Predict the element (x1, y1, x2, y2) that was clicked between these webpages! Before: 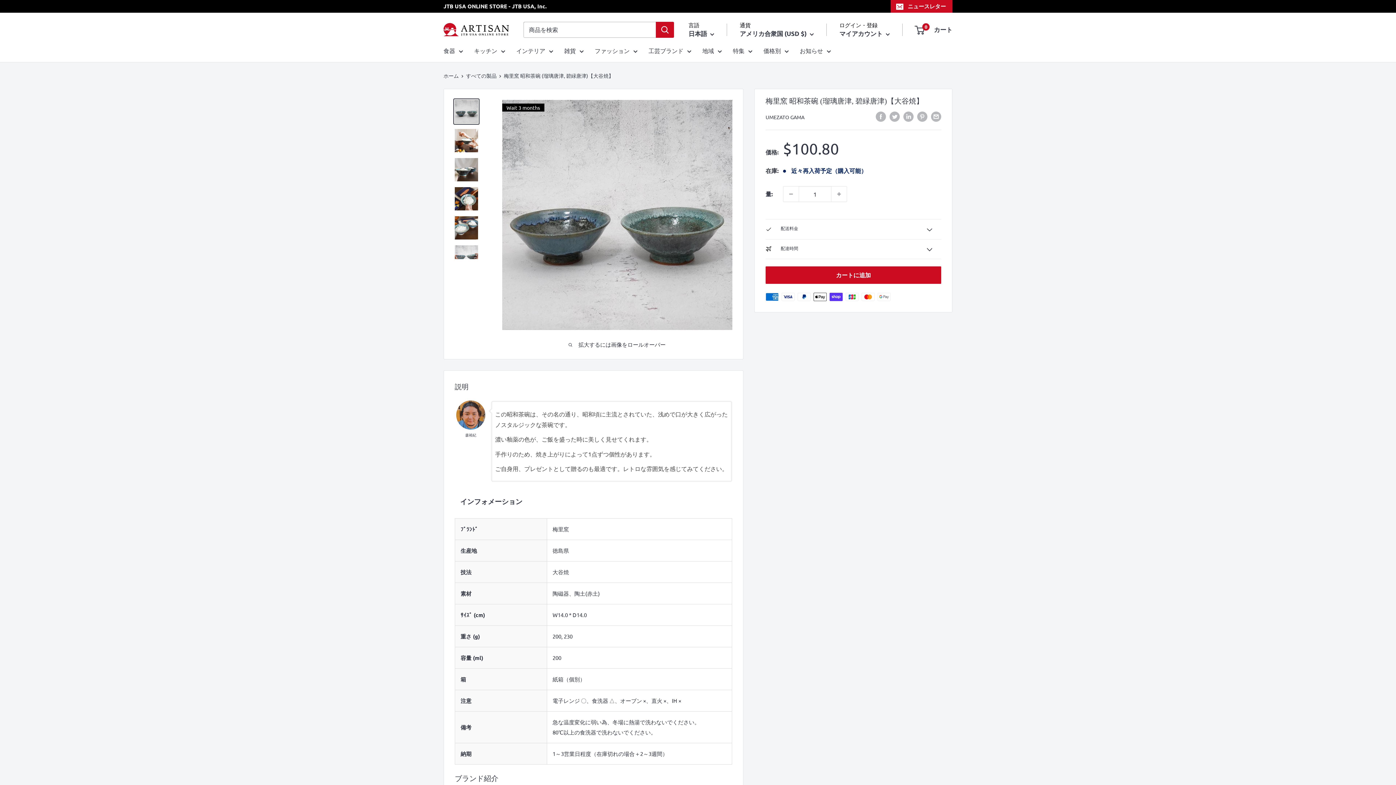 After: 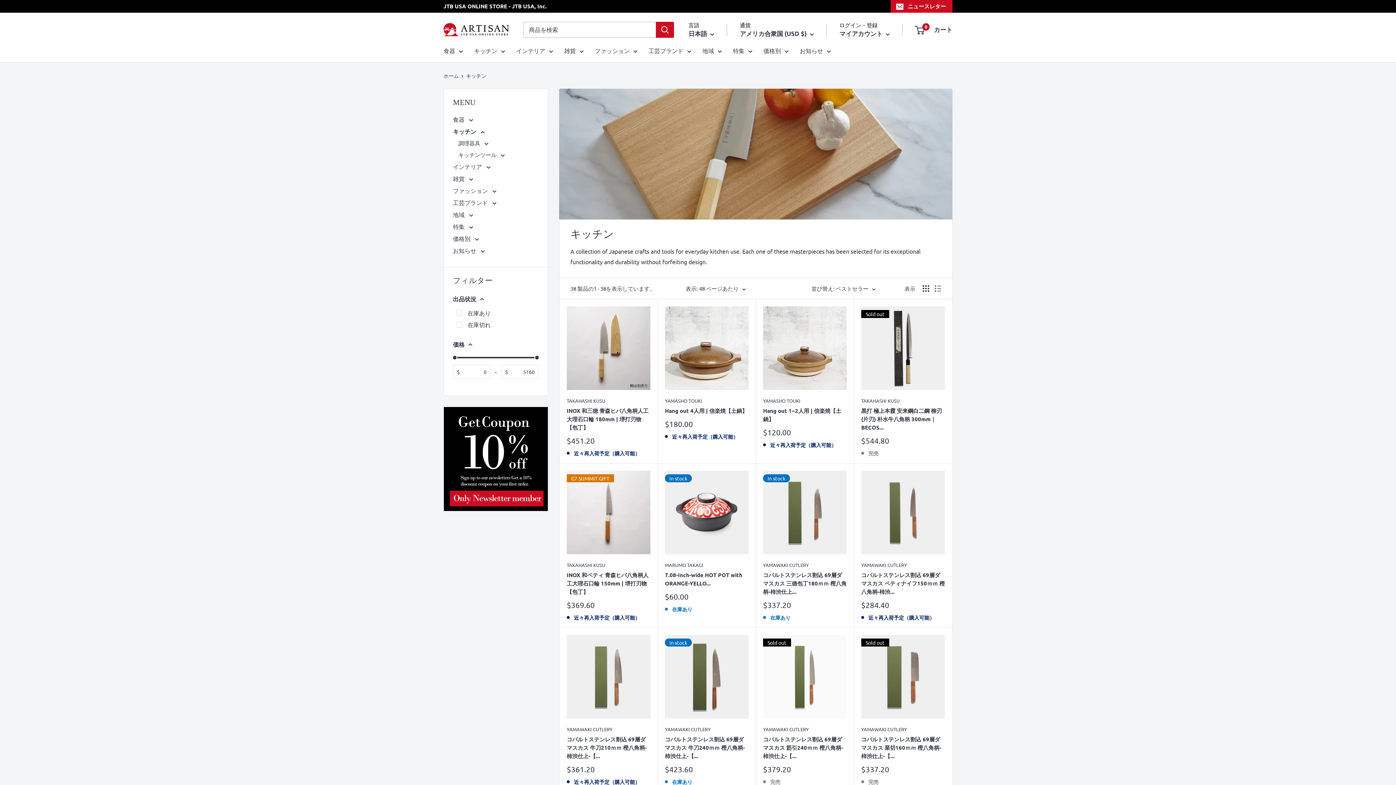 Action: label: キッチン bbox: (474, 45, 505, 56)